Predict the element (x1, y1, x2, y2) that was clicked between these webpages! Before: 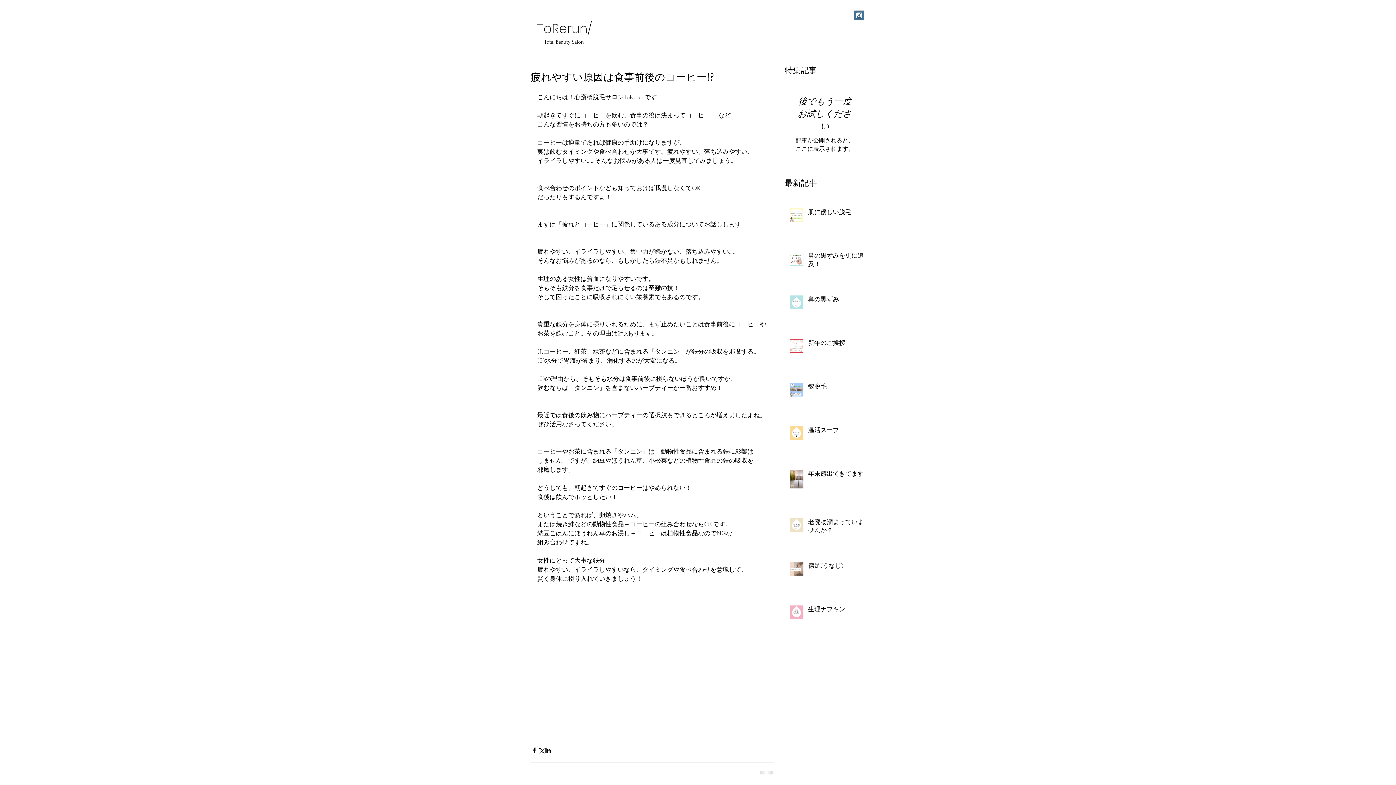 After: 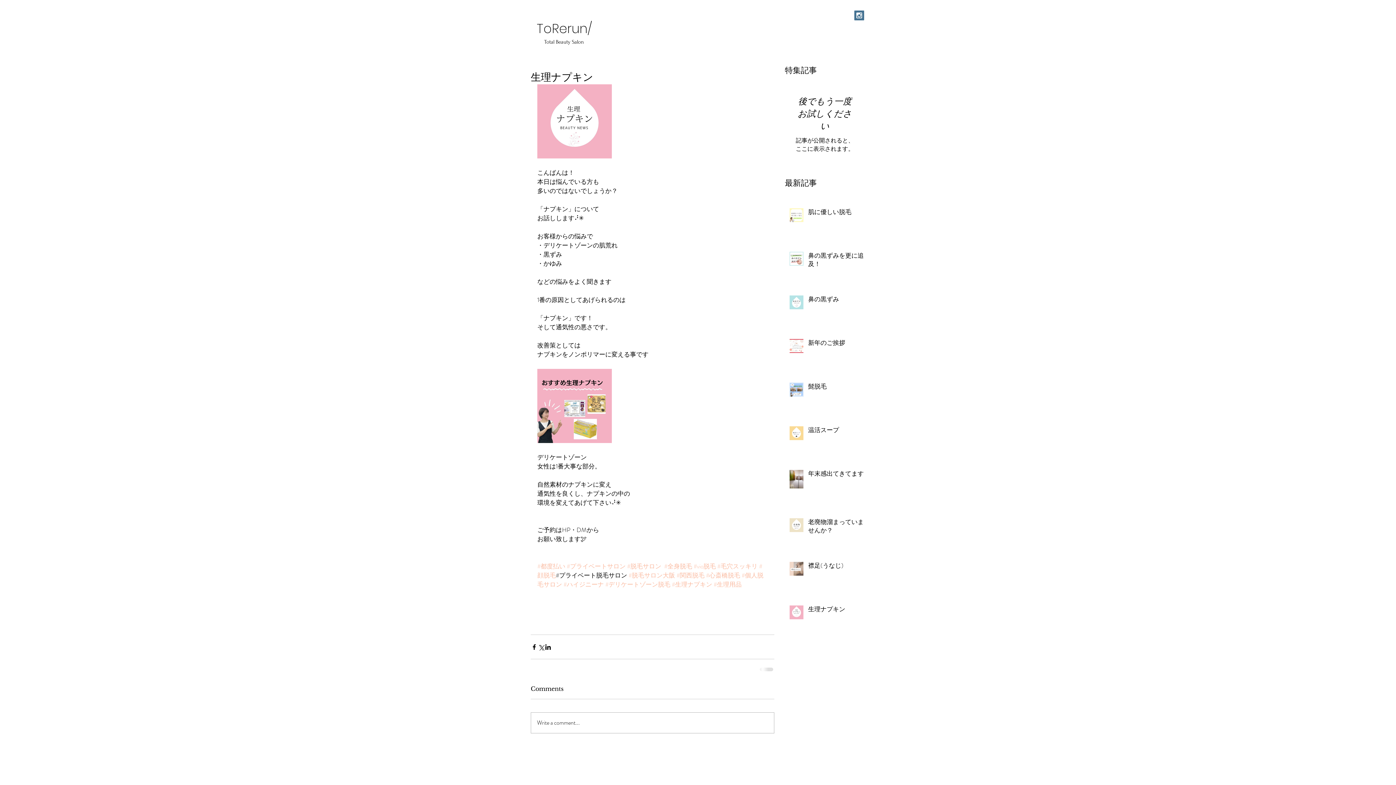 Action: label: 生理ナプキン bbox: (808, 605, 869, 616)